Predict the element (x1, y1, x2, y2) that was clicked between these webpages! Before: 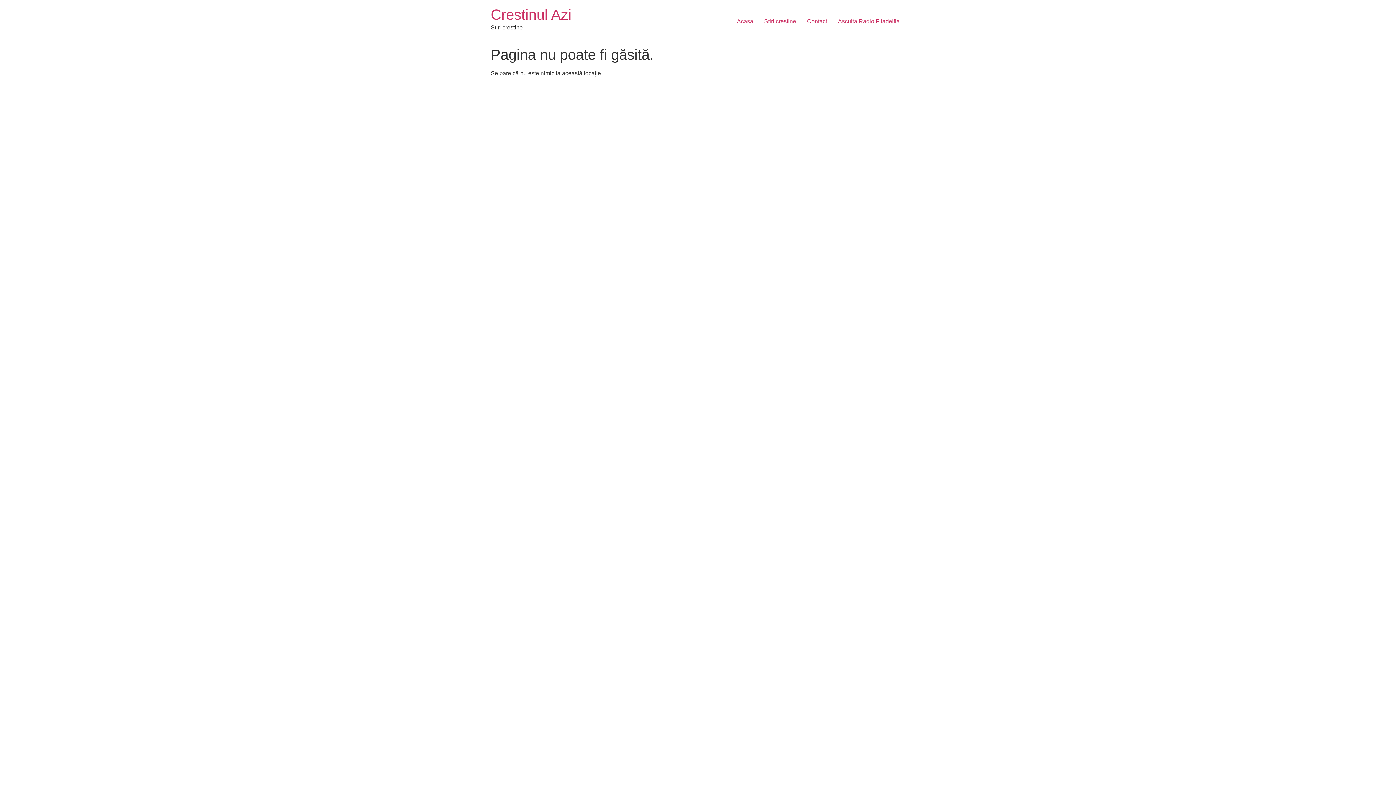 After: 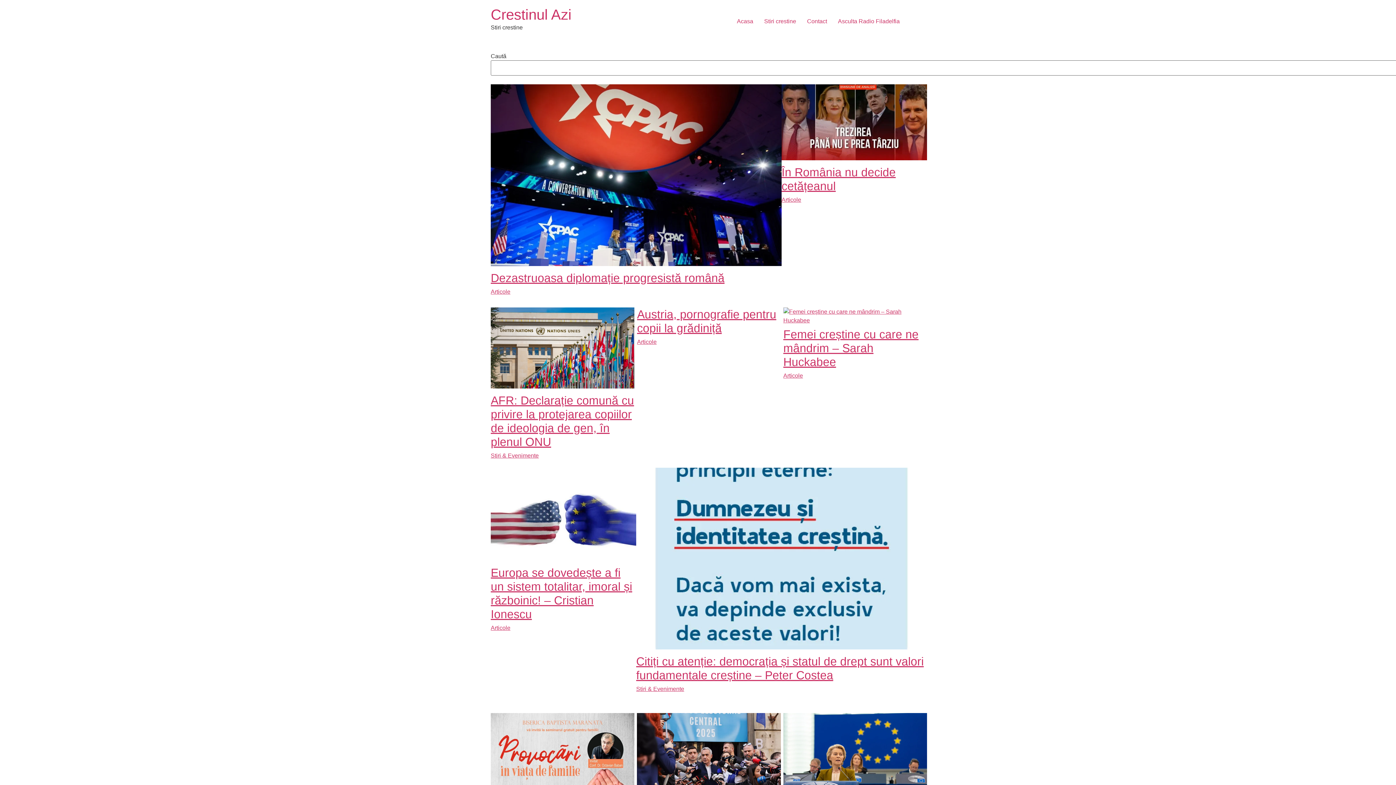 Action: bbox: (731, 14, 758, 28) label: Acasa